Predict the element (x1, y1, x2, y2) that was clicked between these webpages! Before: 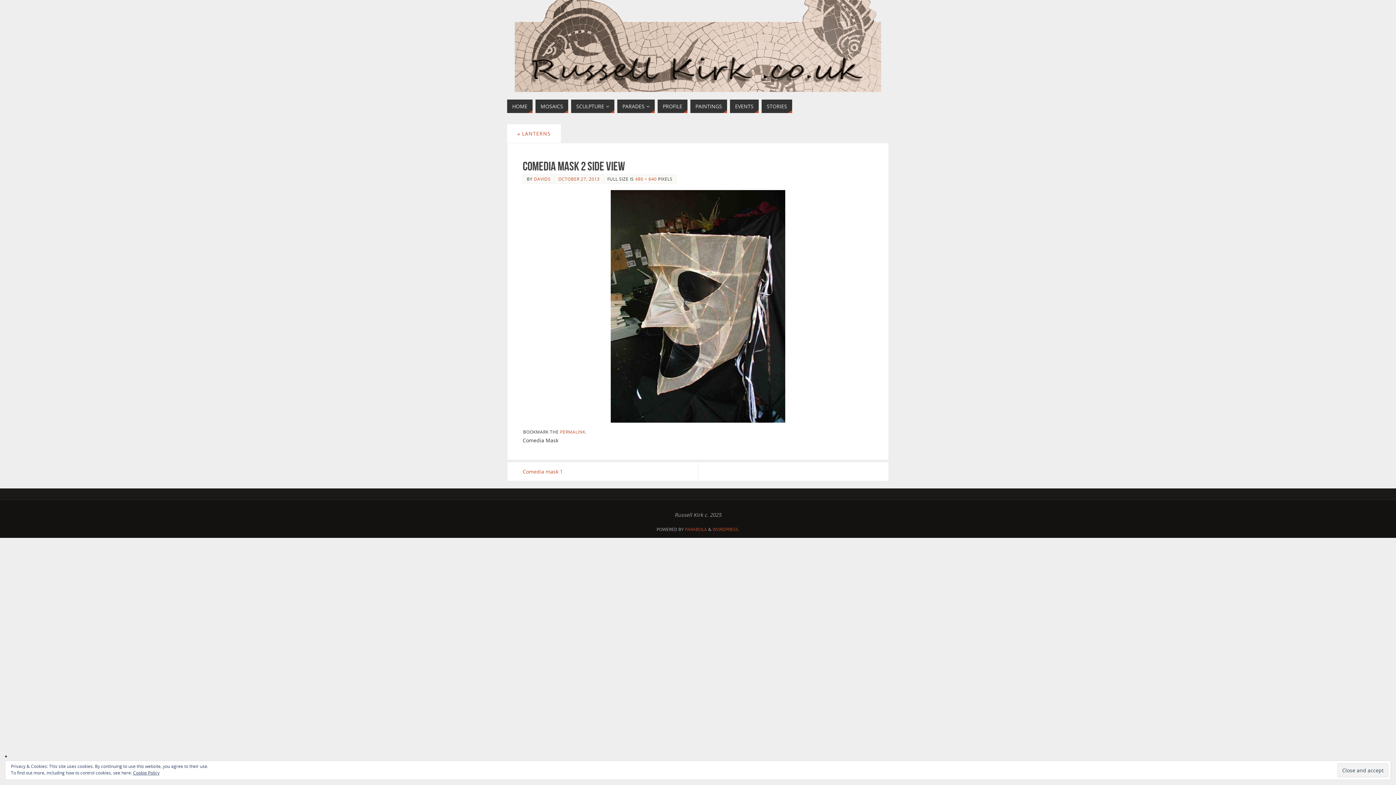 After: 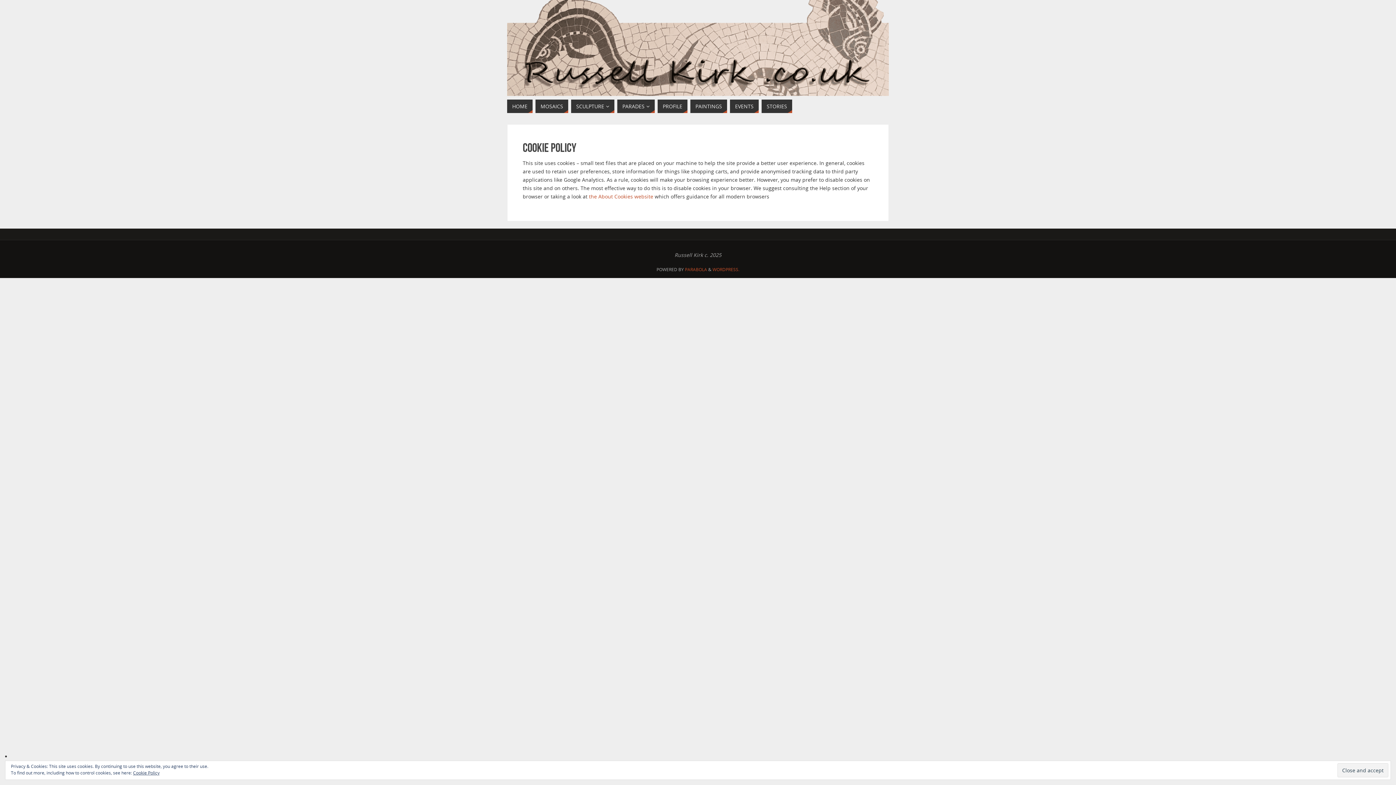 Action: bbox: (133, 770, 159, 776) label: Cookie Policy